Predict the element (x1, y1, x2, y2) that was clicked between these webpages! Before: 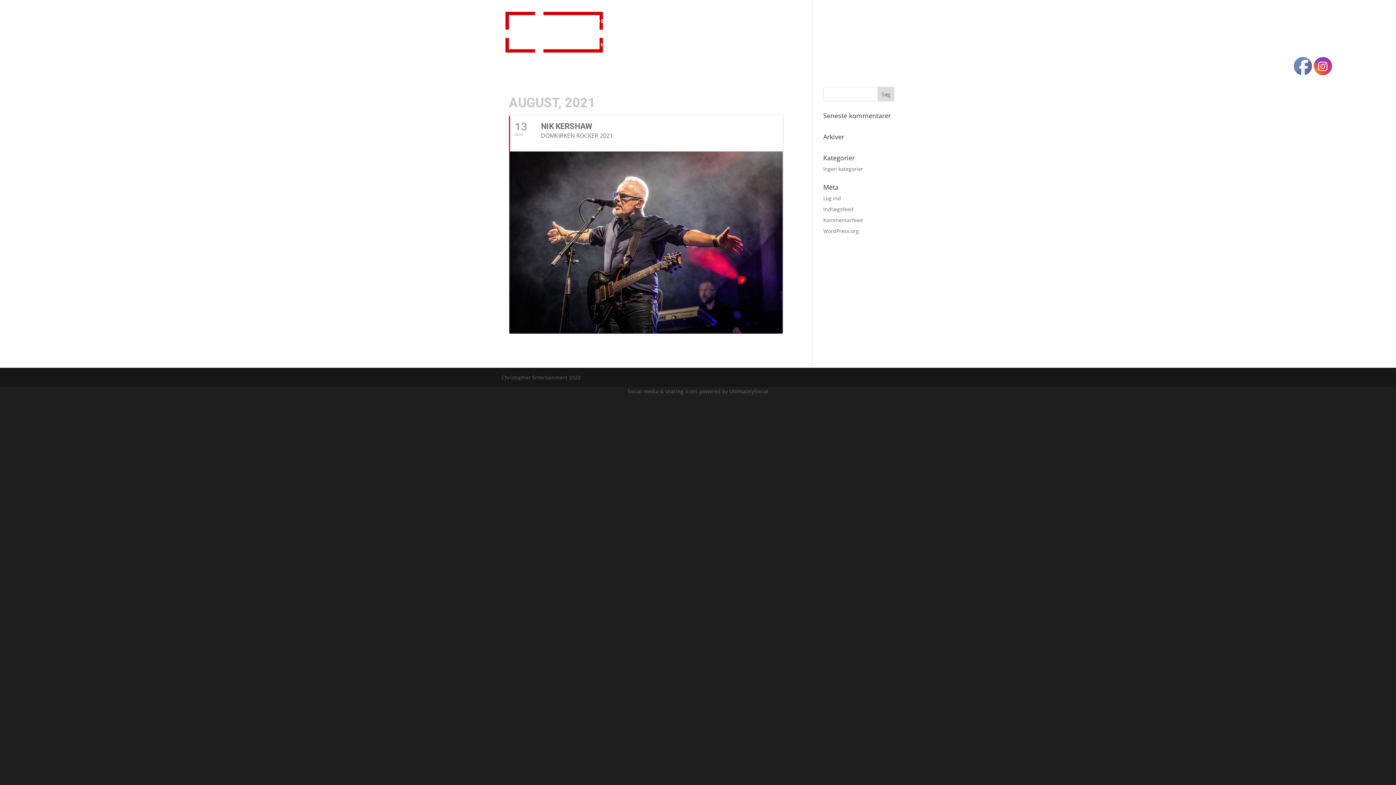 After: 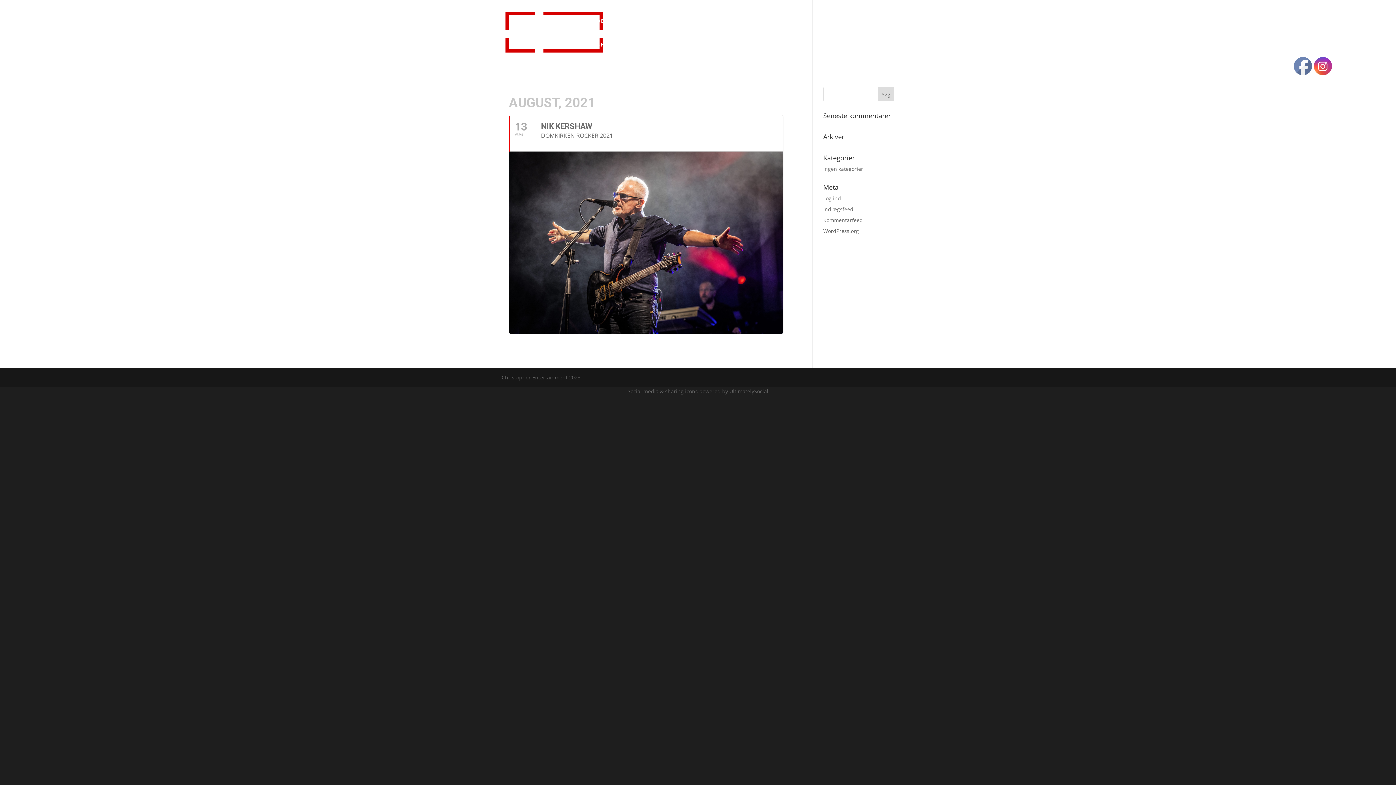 Action: bbox: (1294, 57, 1312, 75)